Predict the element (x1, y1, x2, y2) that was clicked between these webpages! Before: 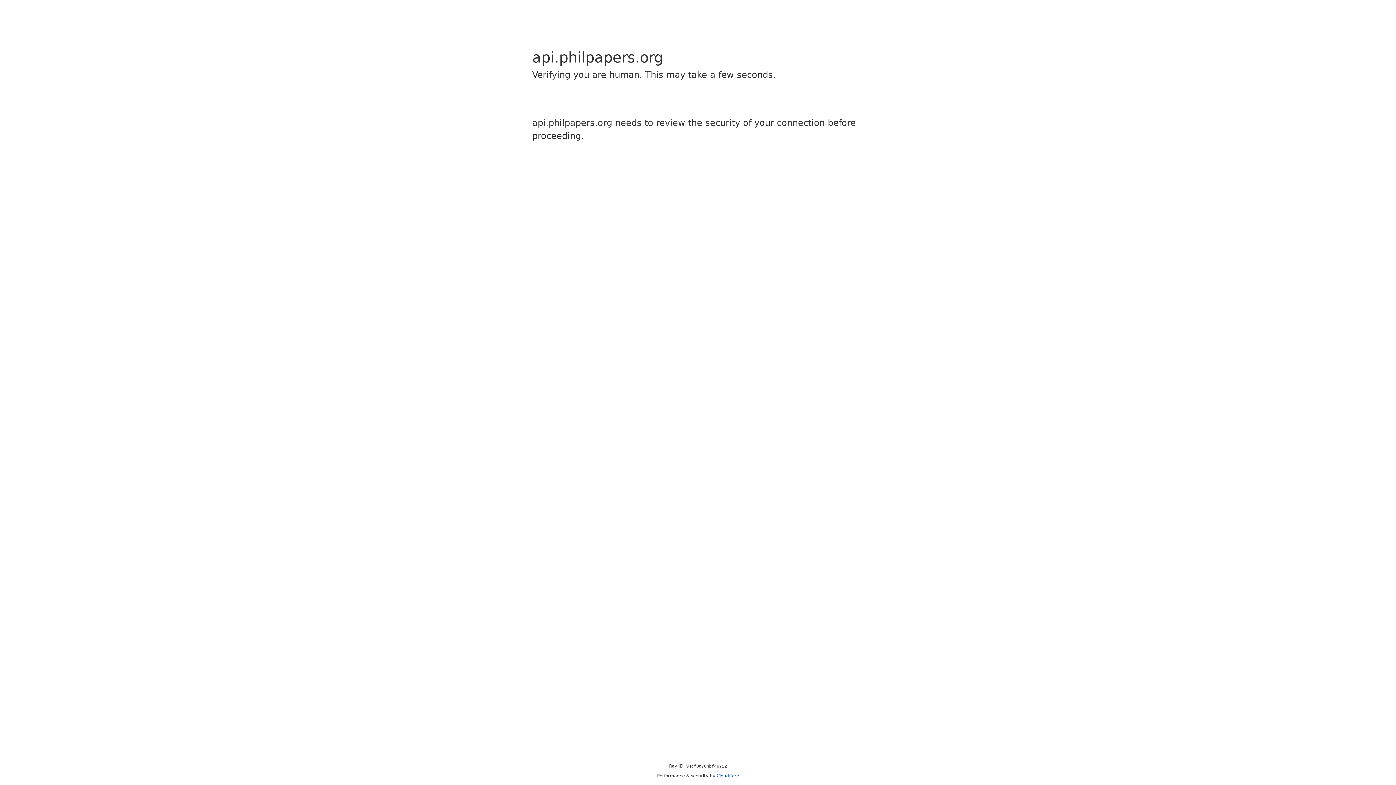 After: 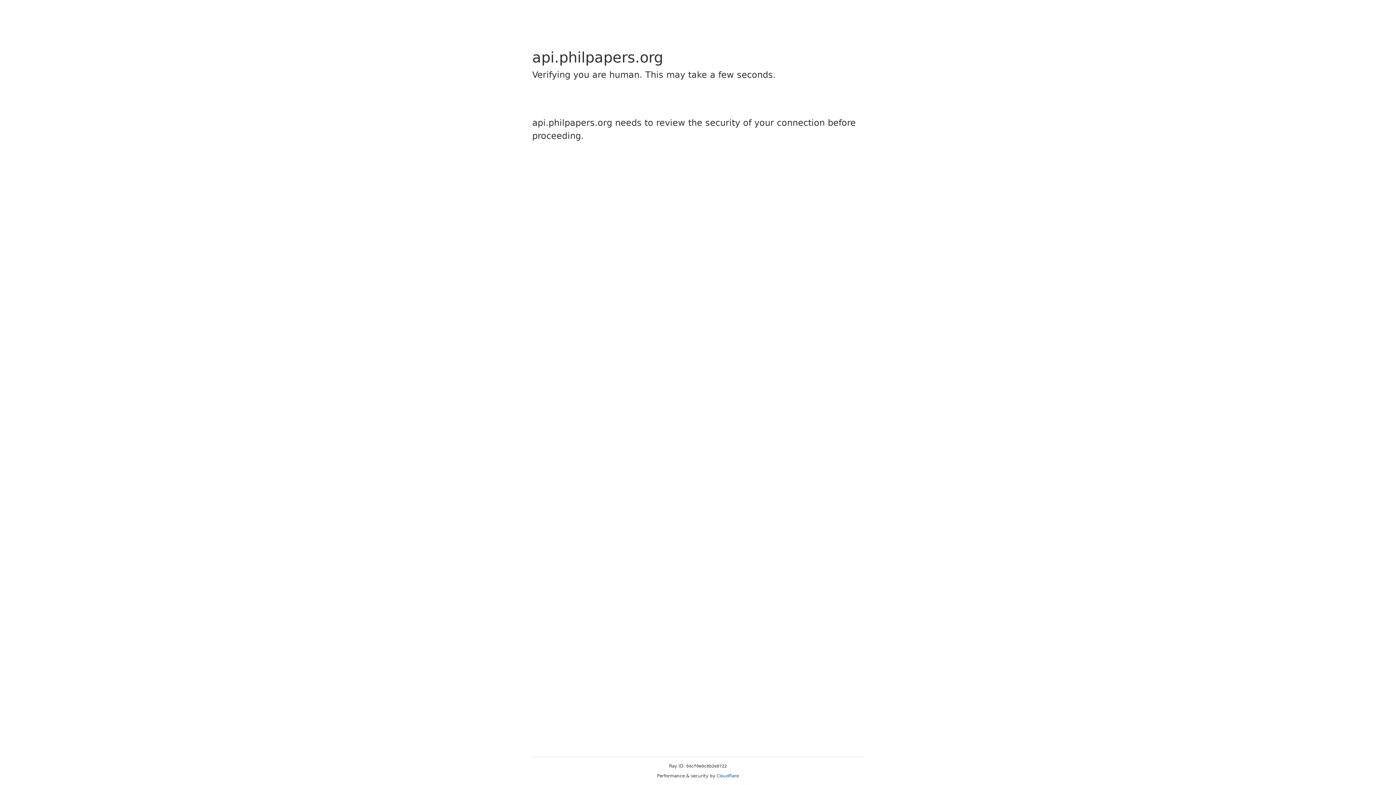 Action: label: Cloudflare bbox: (716, 773, 739, 778)